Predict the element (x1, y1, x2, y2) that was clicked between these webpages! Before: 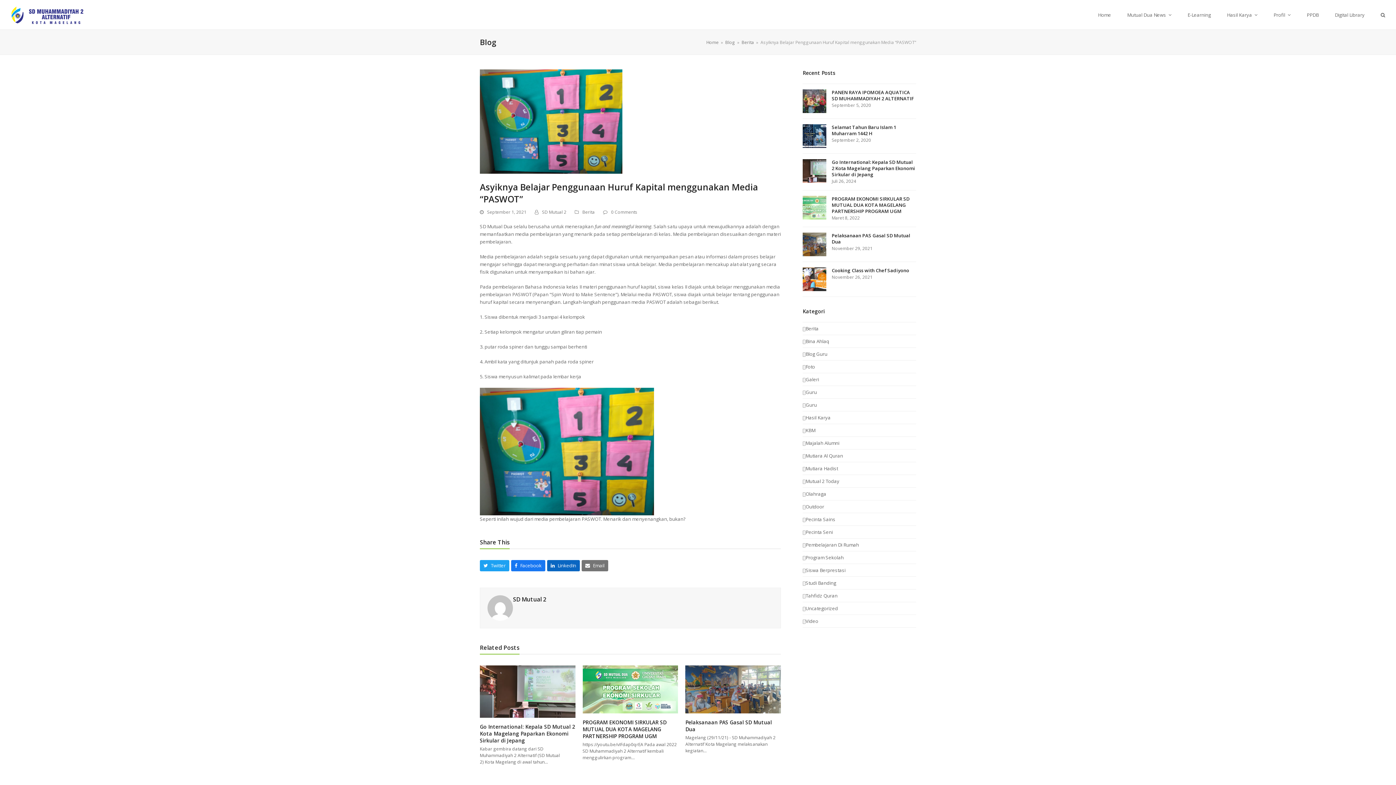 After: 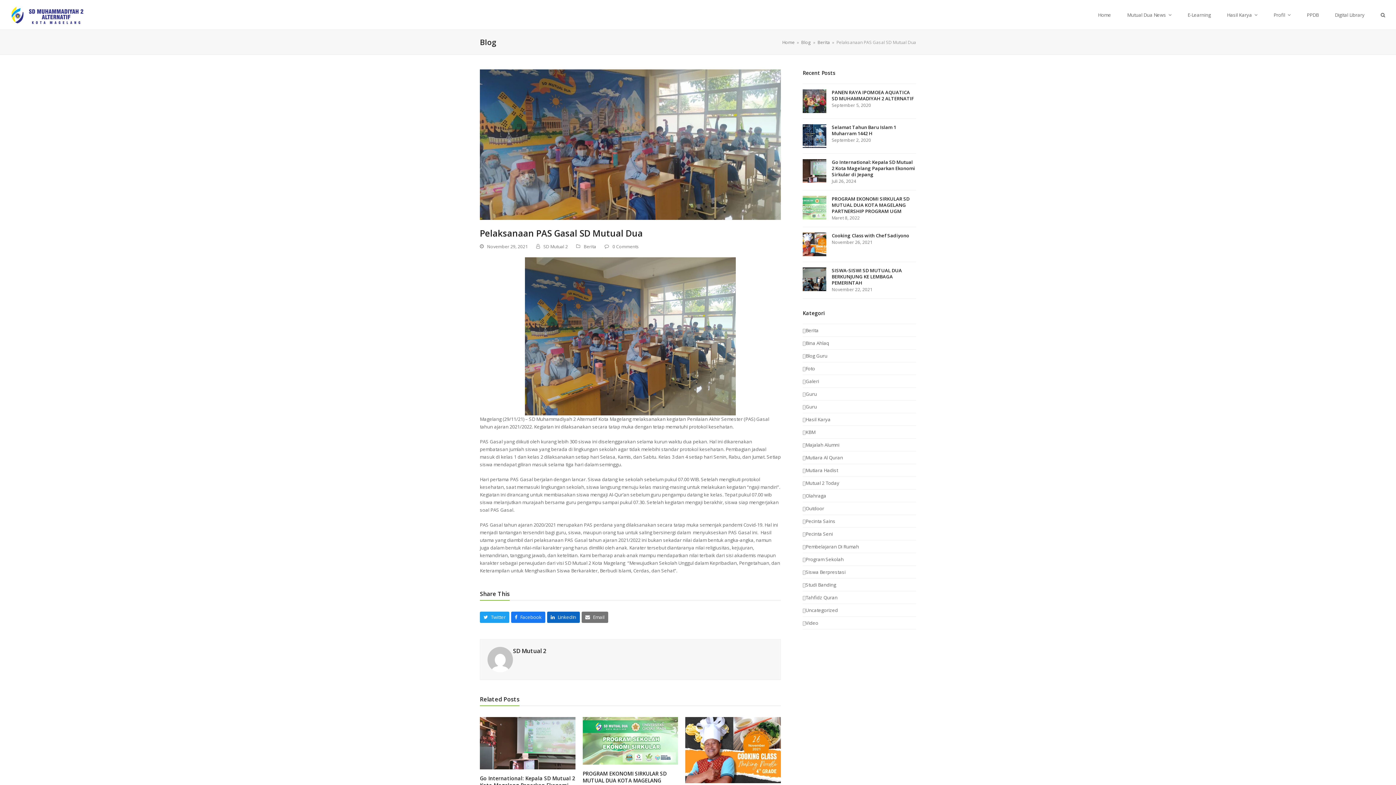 Action: bbox: (685, 685, 781, 692)